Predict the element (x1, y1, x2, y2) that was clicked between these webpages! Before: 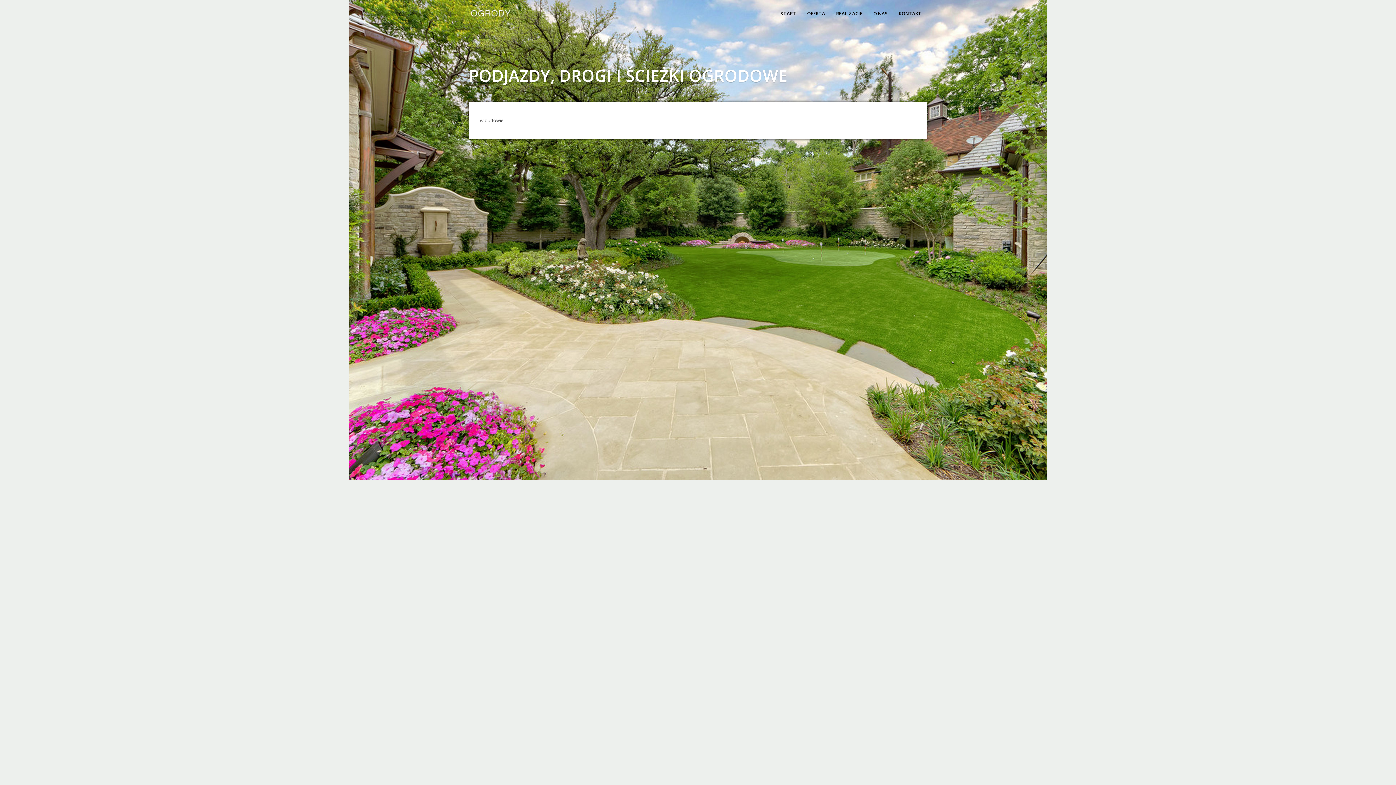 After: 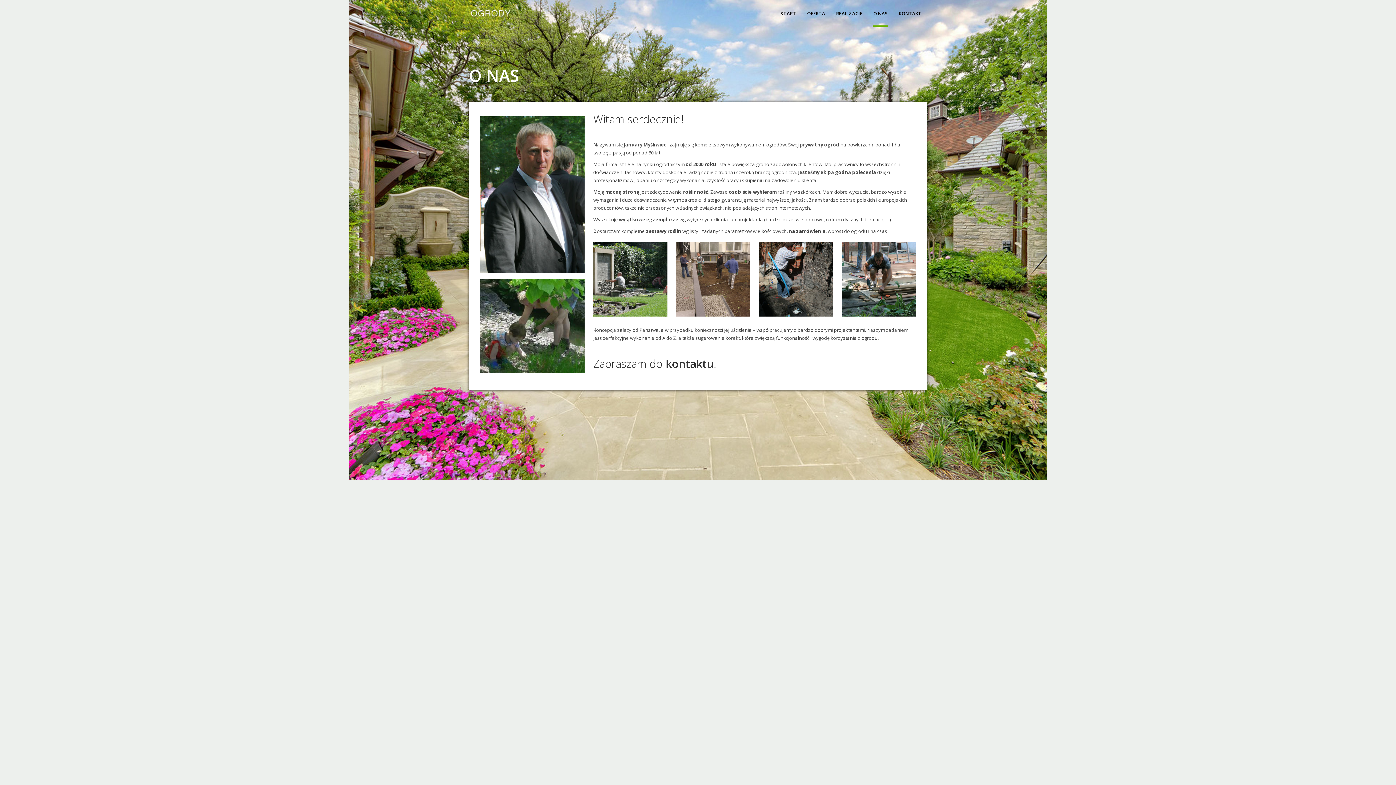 Action: label: O NAS bbox: (868, 0, 893, 27)